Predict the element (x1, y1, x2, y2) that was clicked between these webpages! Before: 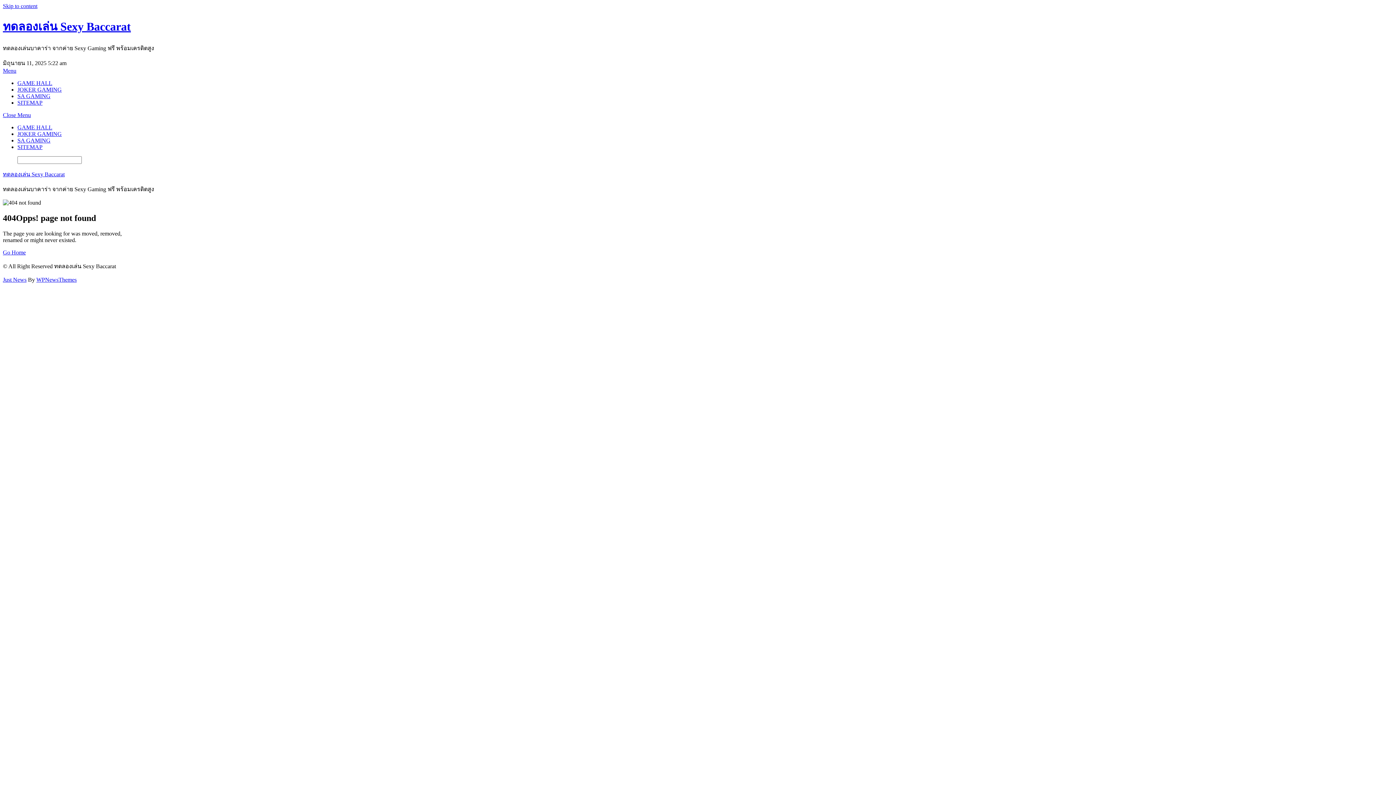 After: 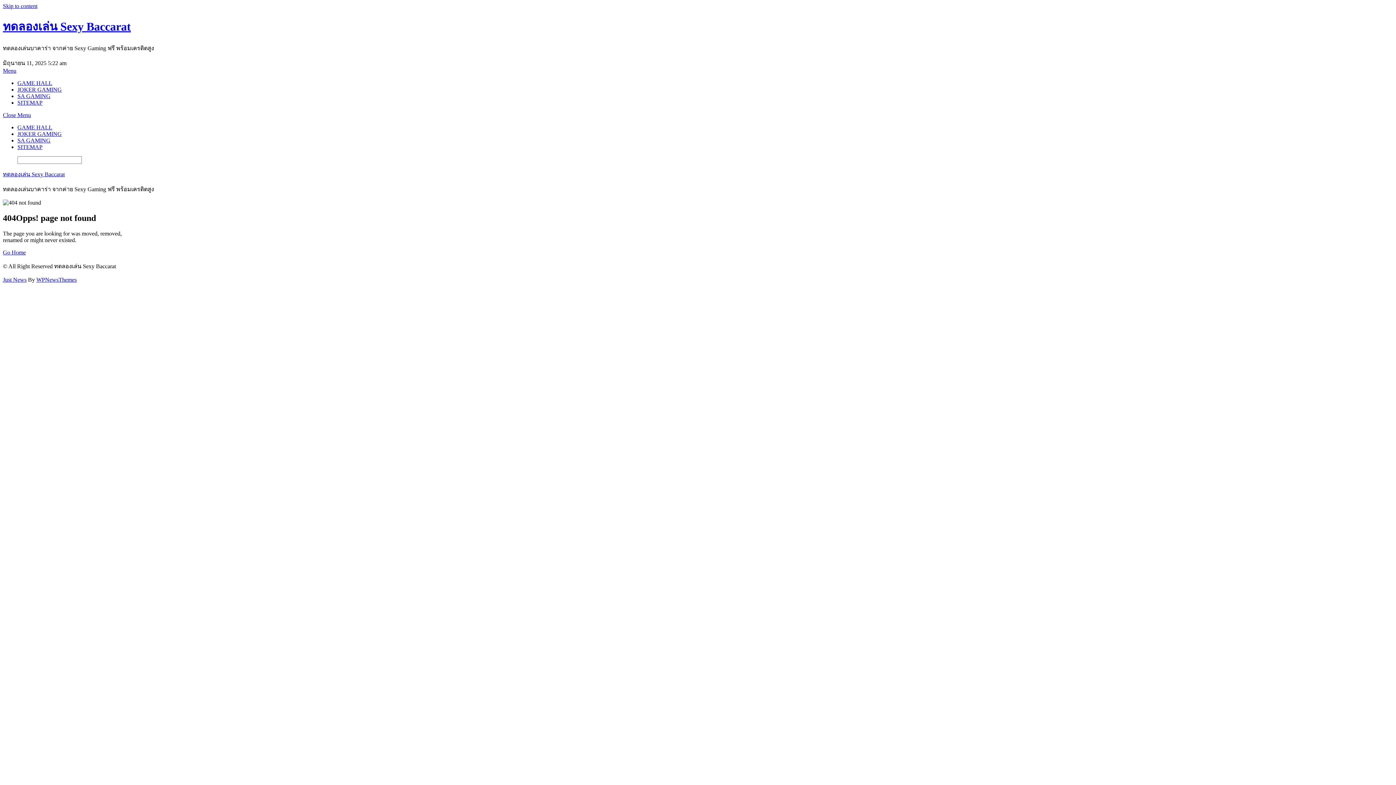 Action: label: Just News bbox: (2, 276, 26, 282)